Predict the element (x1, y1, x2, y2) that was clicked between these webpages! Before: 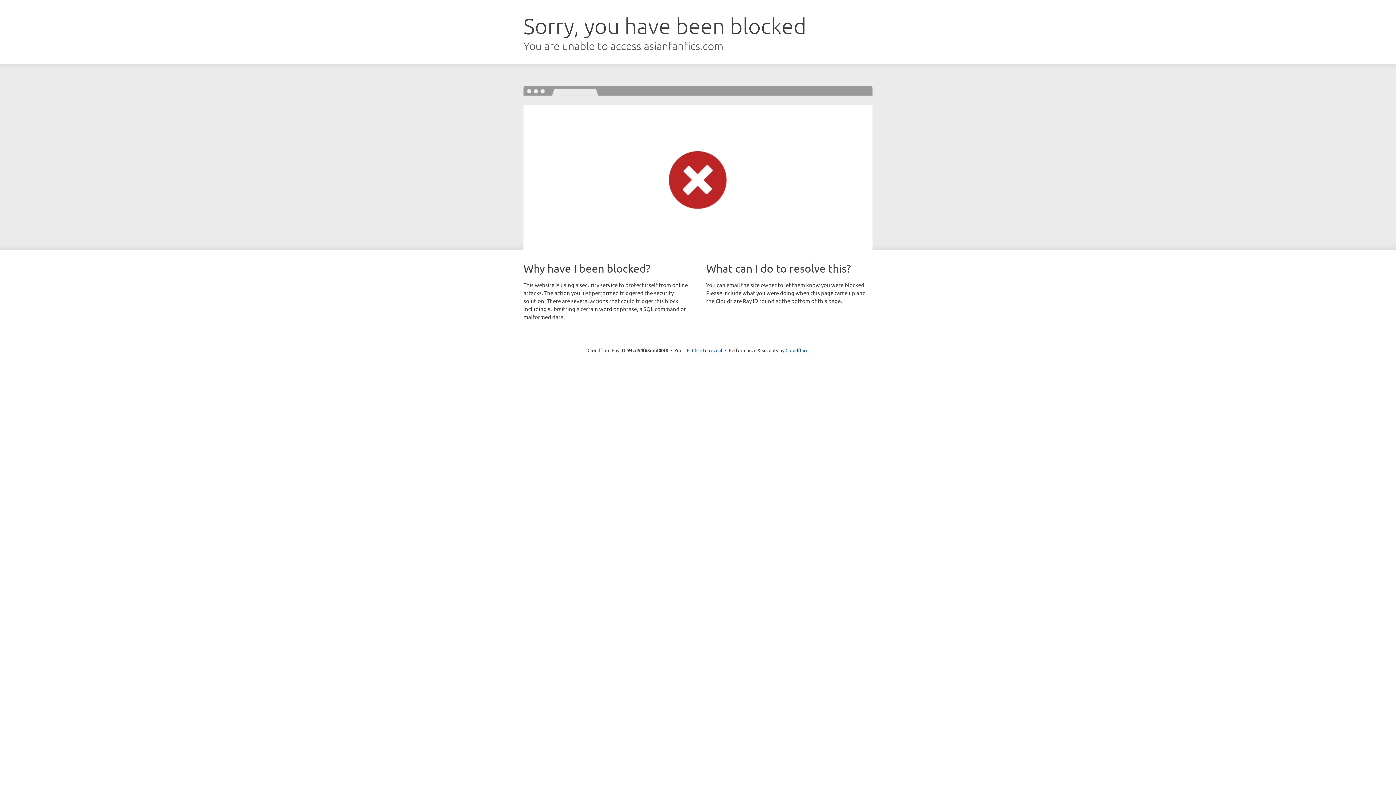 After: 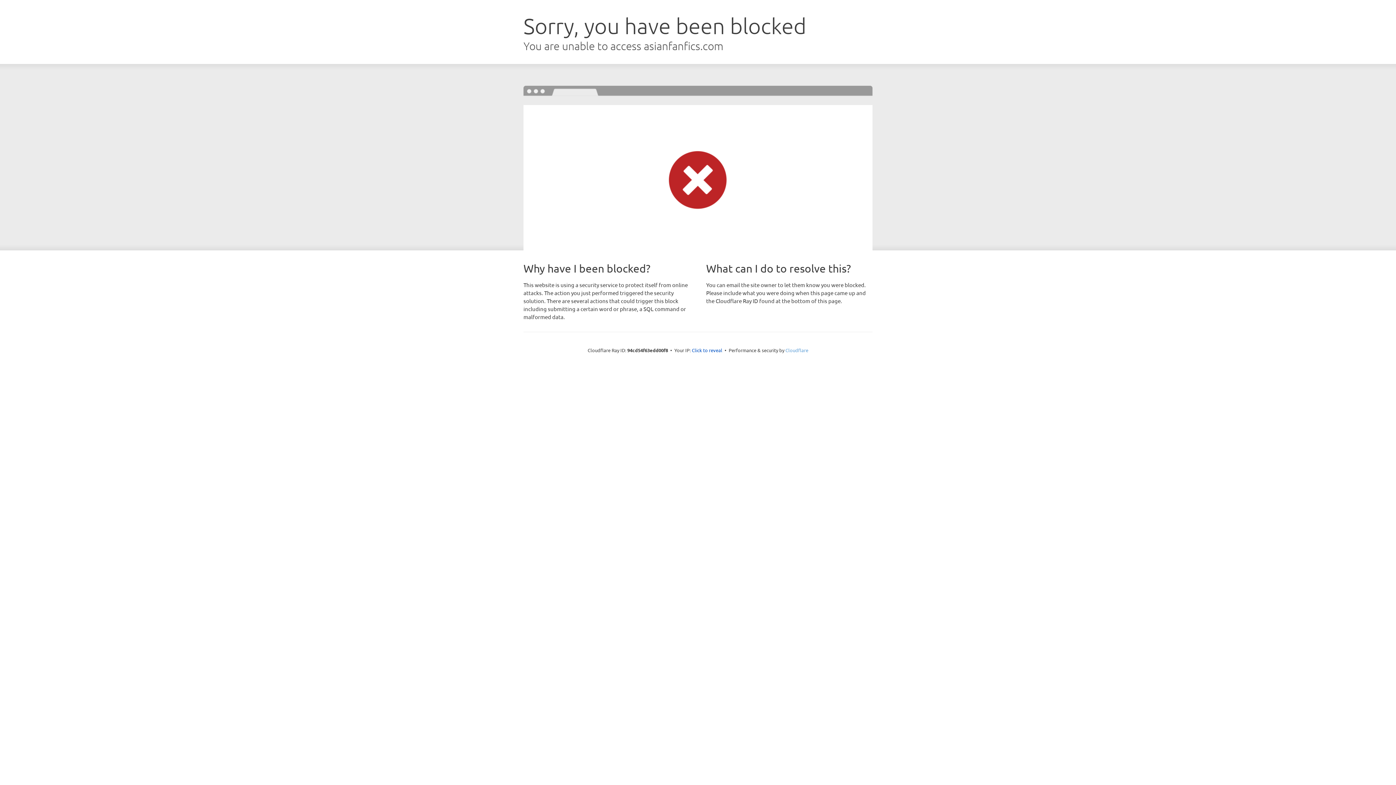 Action: label: Cloudflare bbox: (785, 347, 808, 353)